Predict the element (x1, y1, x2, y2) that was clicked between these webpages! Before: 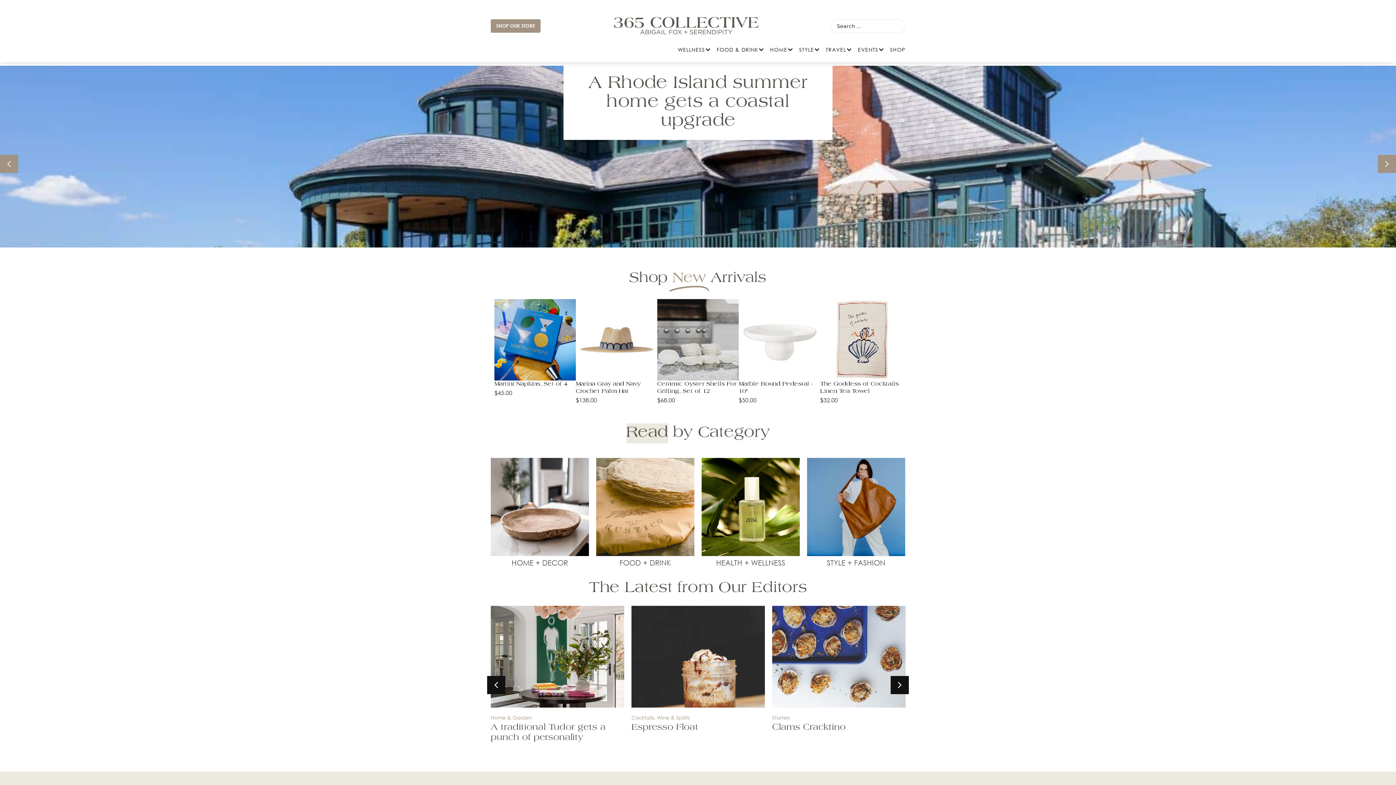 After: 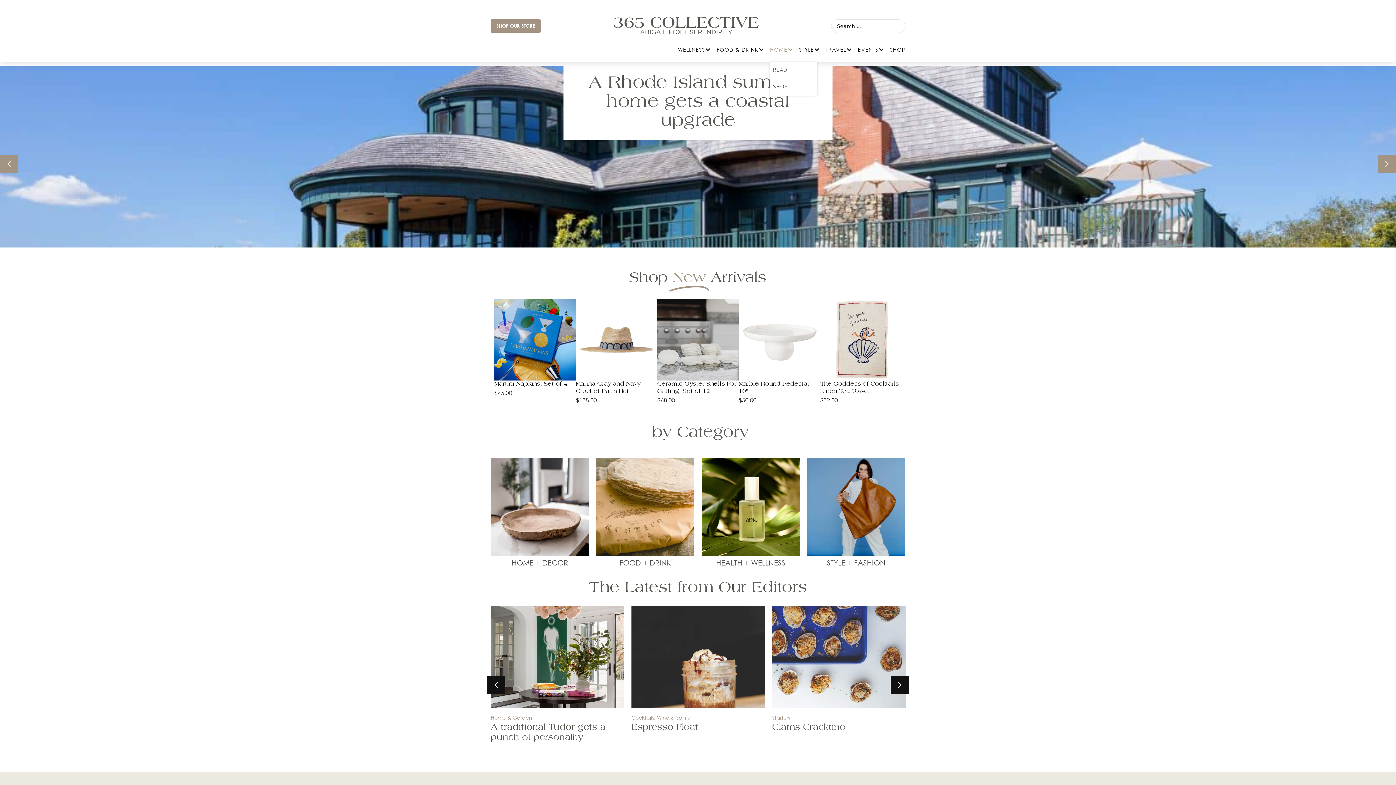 Action: bbox: (770, 44, 793, 54) label: HOME